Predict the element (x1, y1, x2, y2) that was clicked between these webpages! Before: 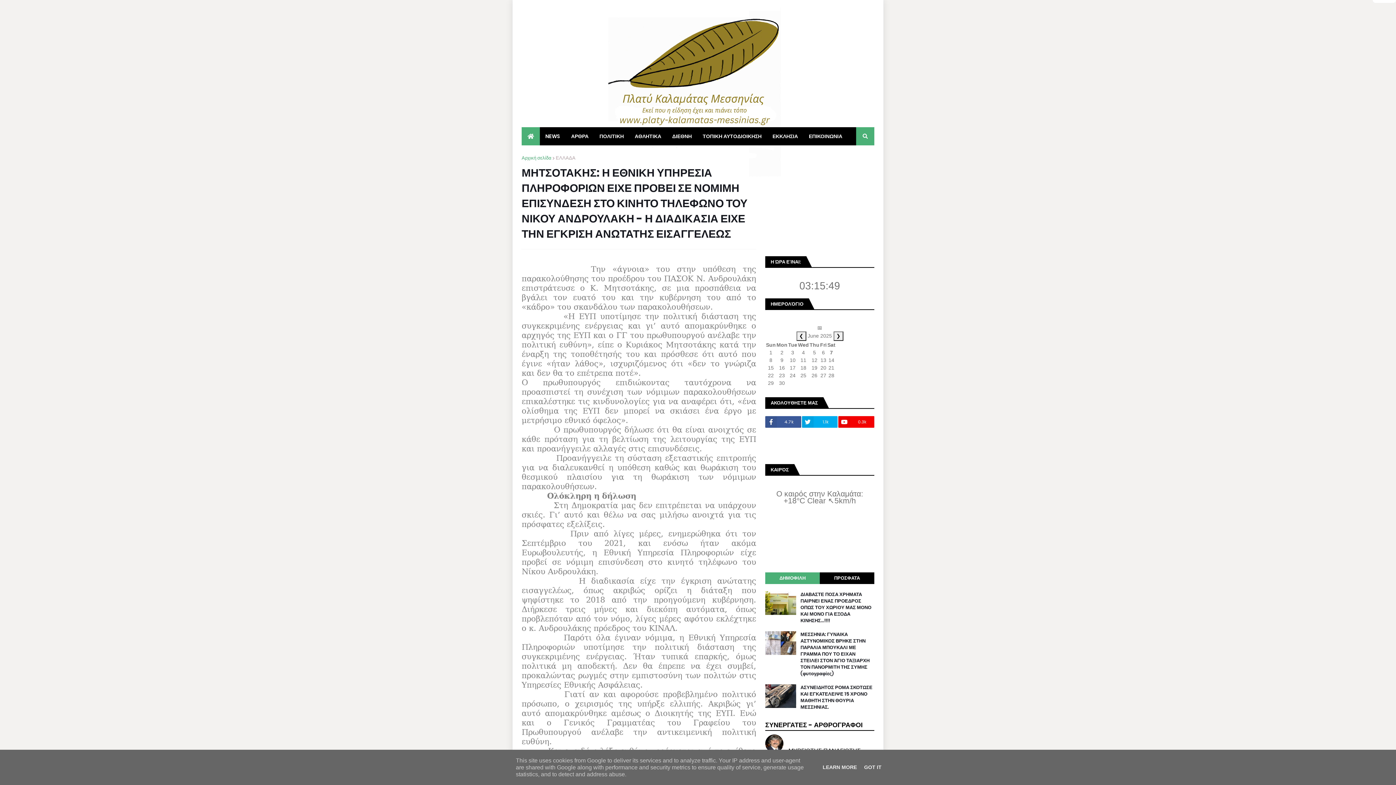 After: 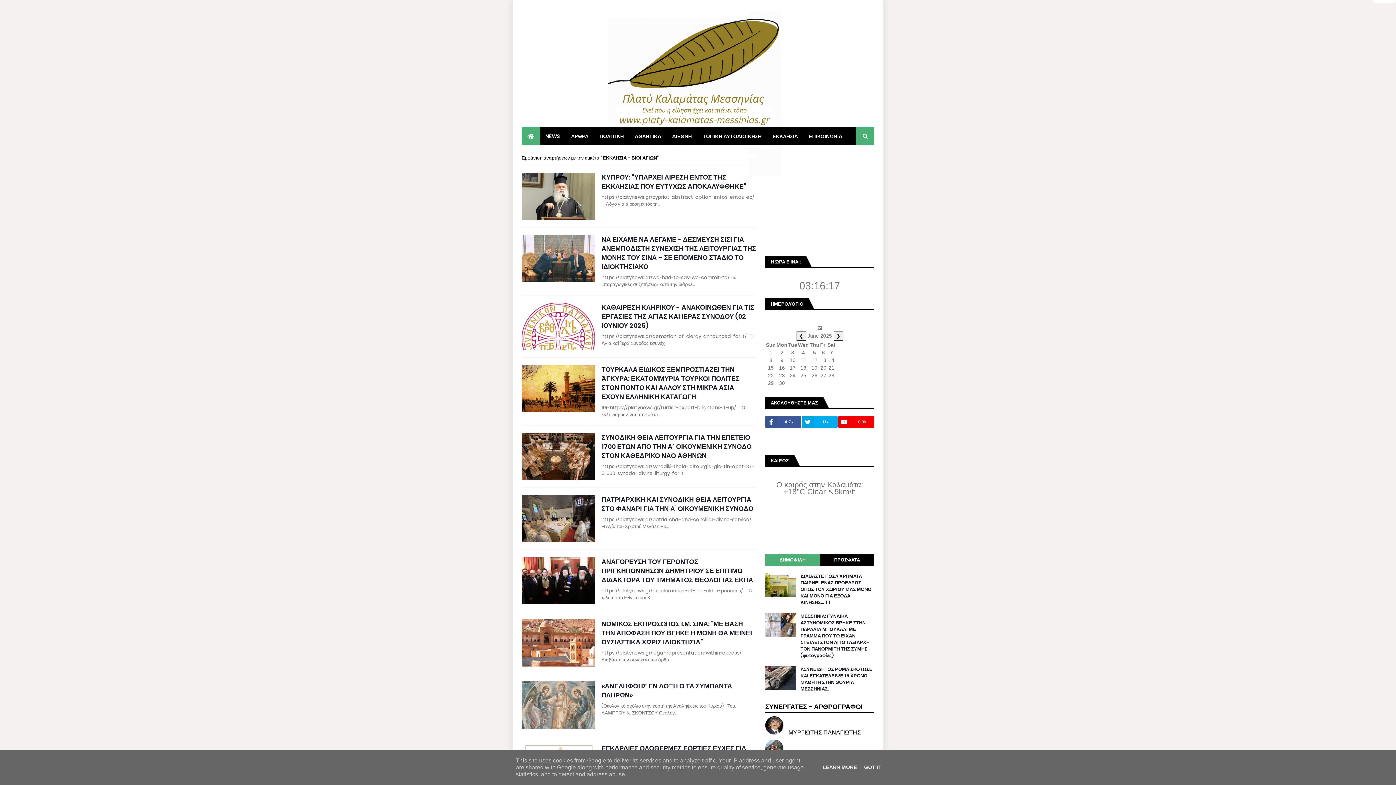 Action: bbox: (767, 127, 803, 145) label: ΕΚΚΛΗΣΙΑ